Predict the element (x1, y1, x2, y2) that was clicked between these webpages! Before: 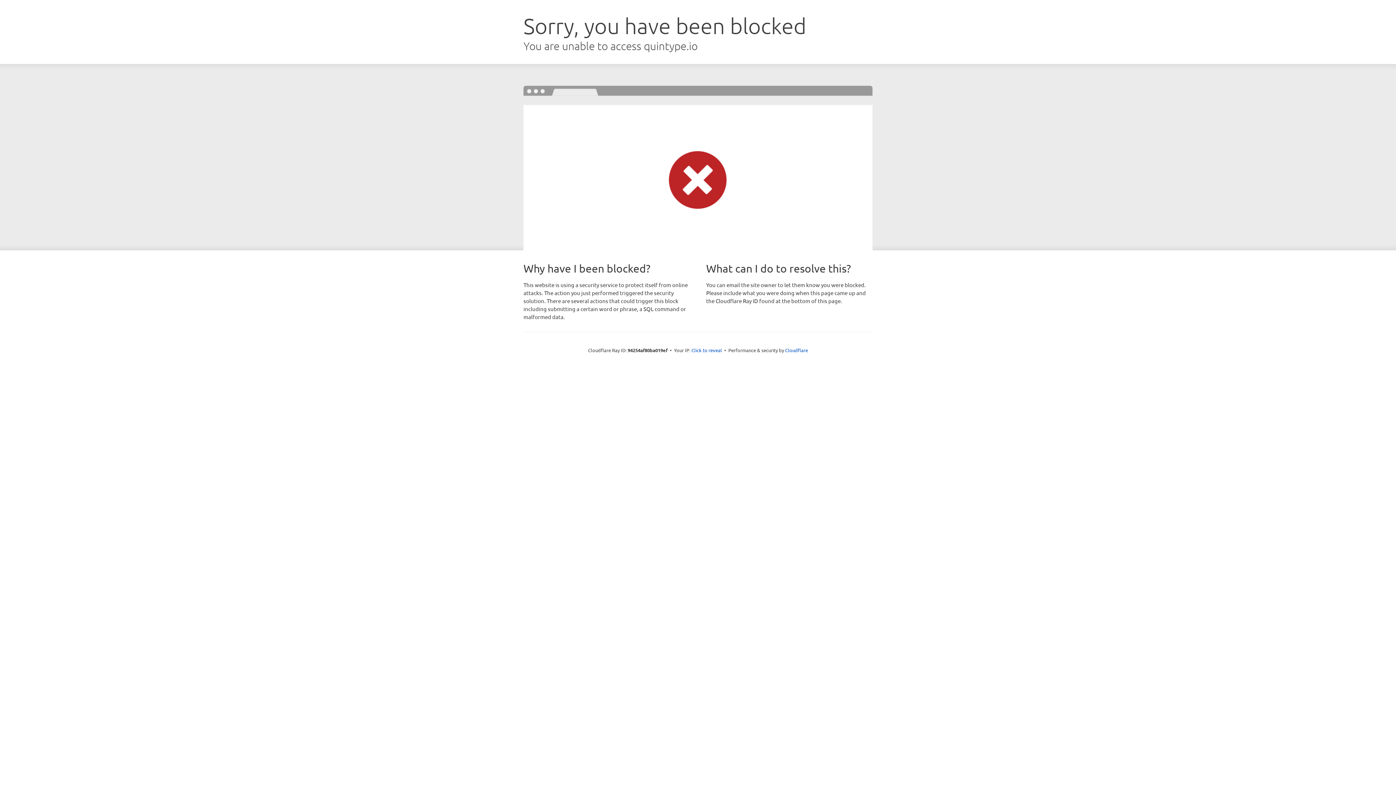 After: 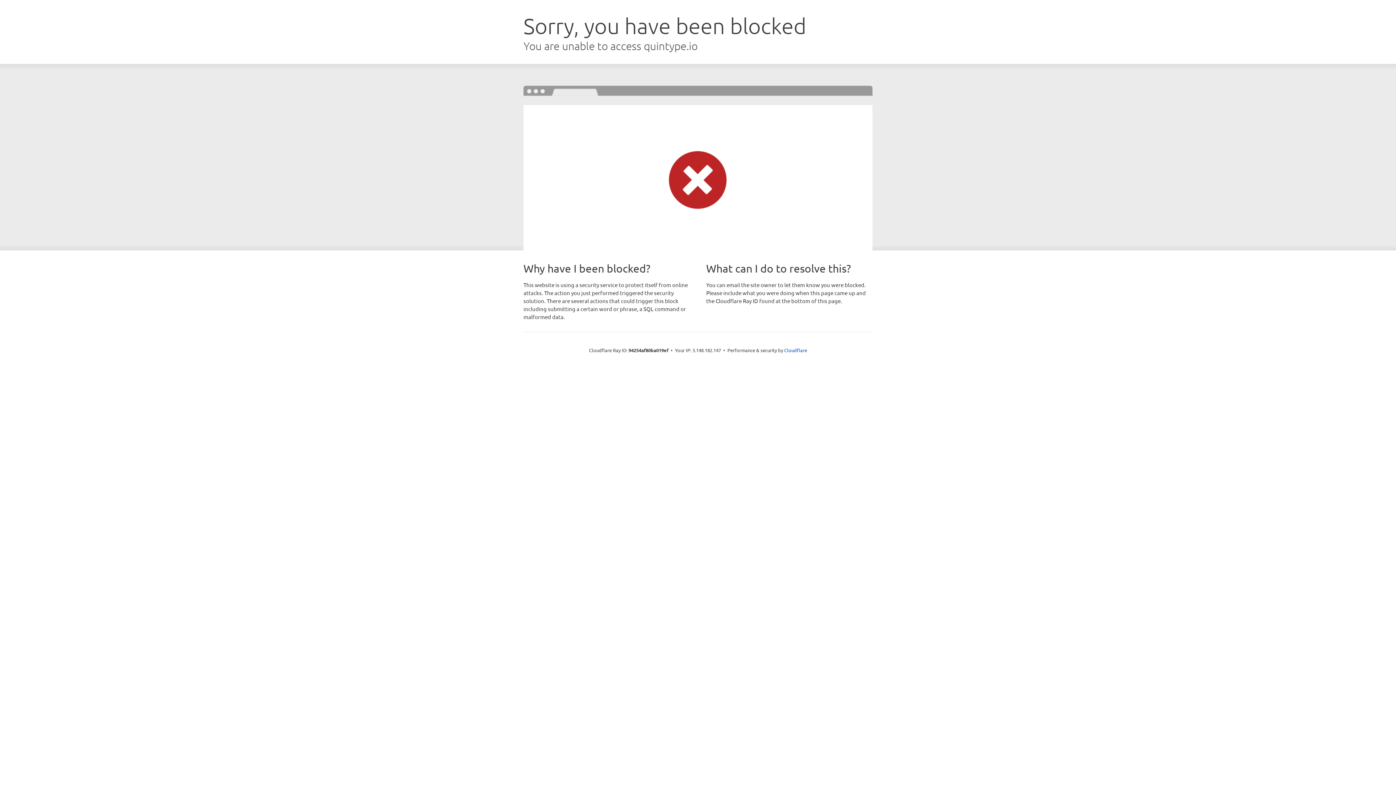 Action: label: Click to reveal bbox: (691, 346, 722, 353)